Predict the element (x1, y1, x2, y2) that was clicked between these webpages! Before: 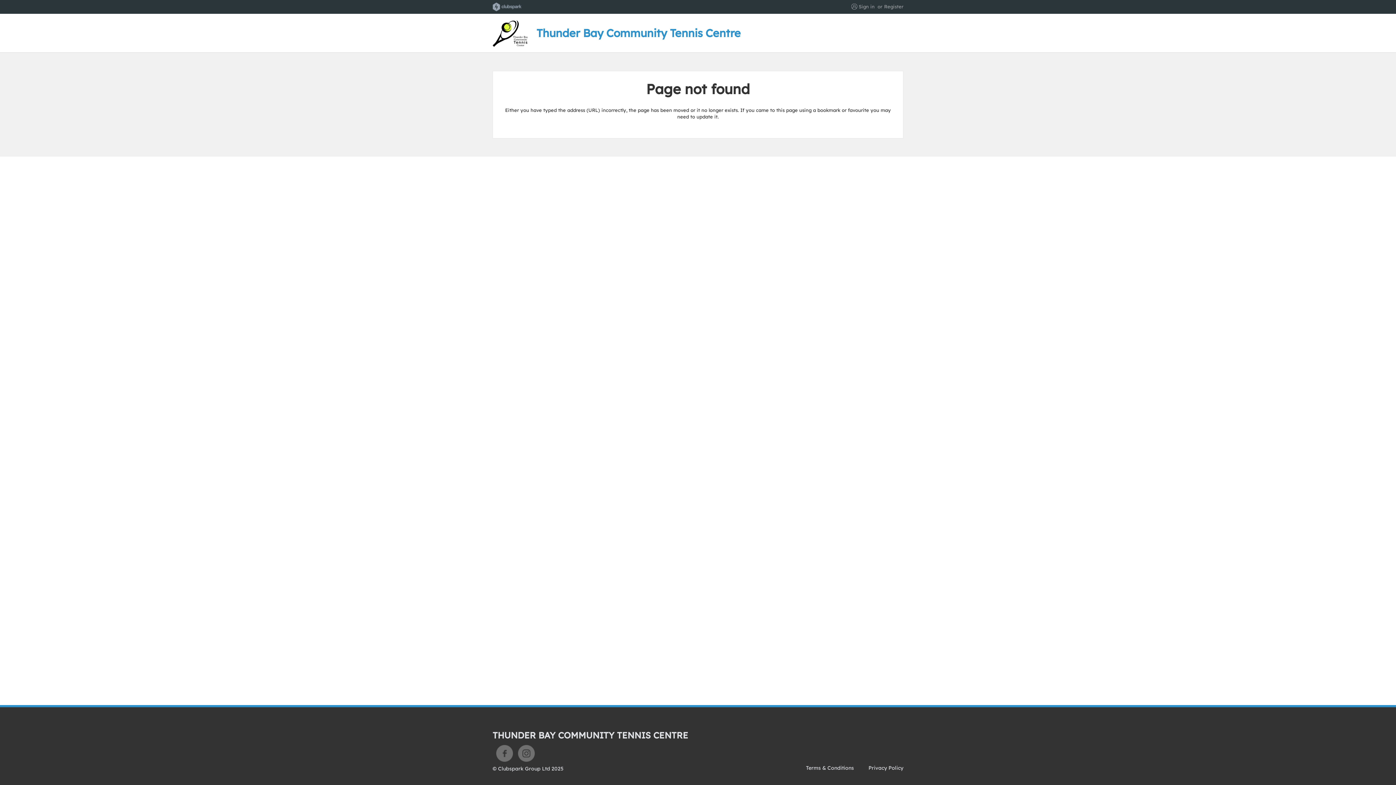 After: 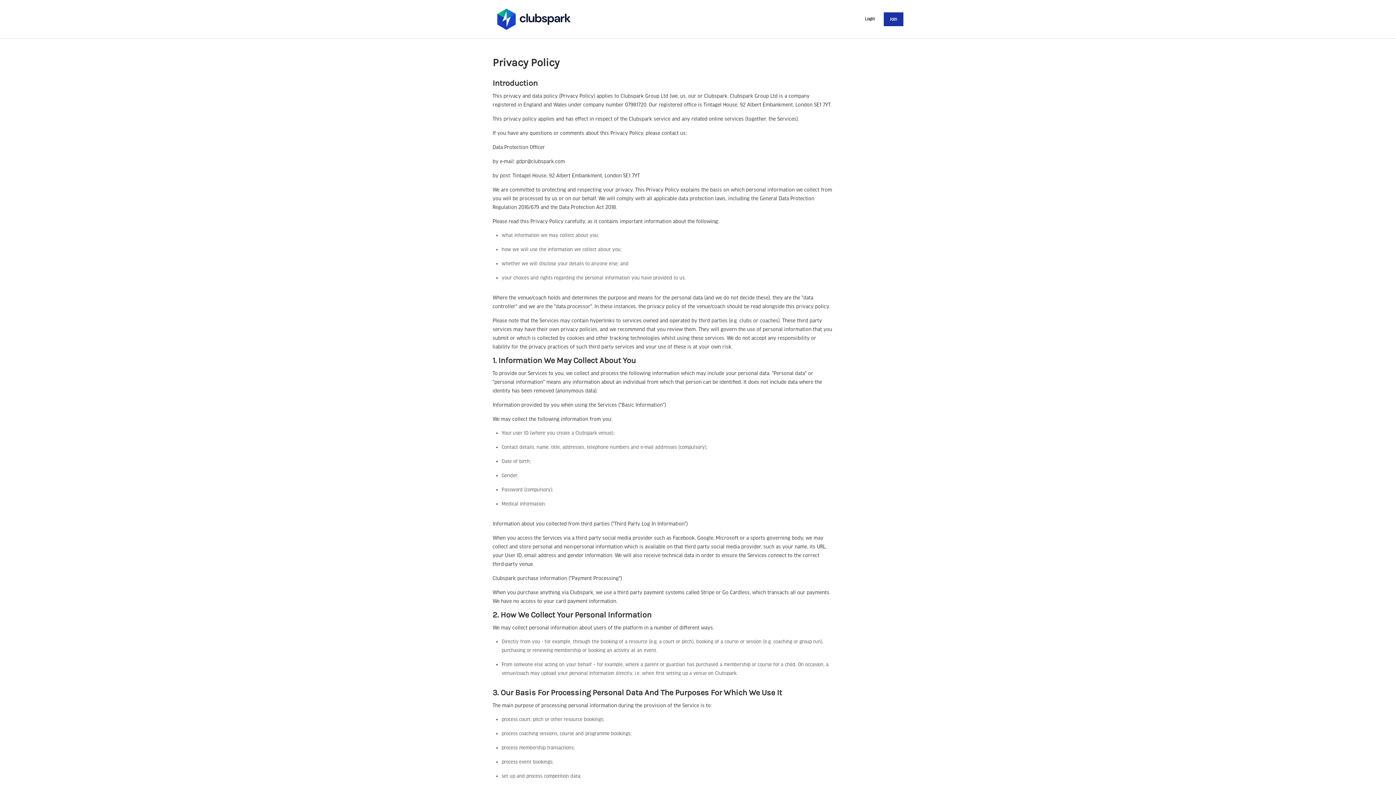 Action: label: Privacy Policy bbox: (868, 765, 903, 771)